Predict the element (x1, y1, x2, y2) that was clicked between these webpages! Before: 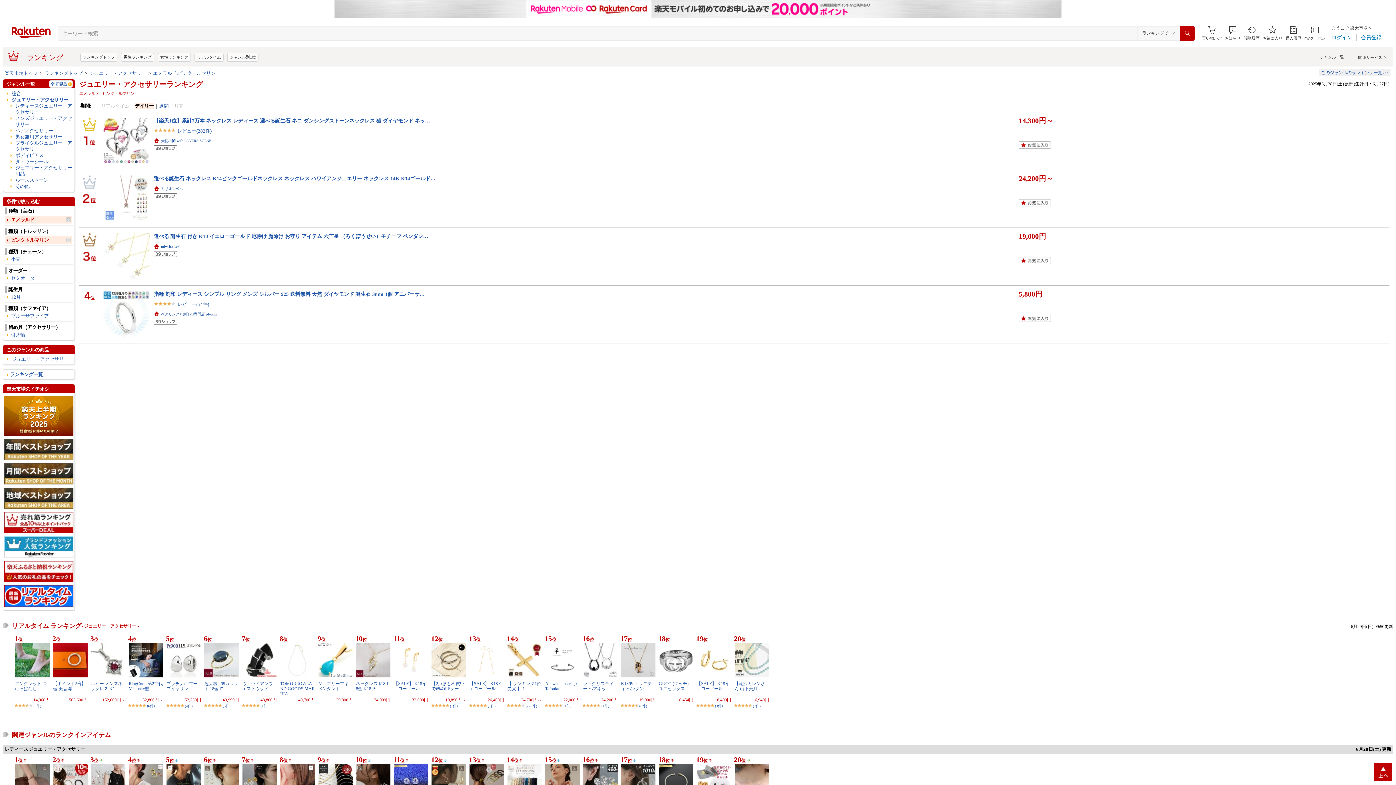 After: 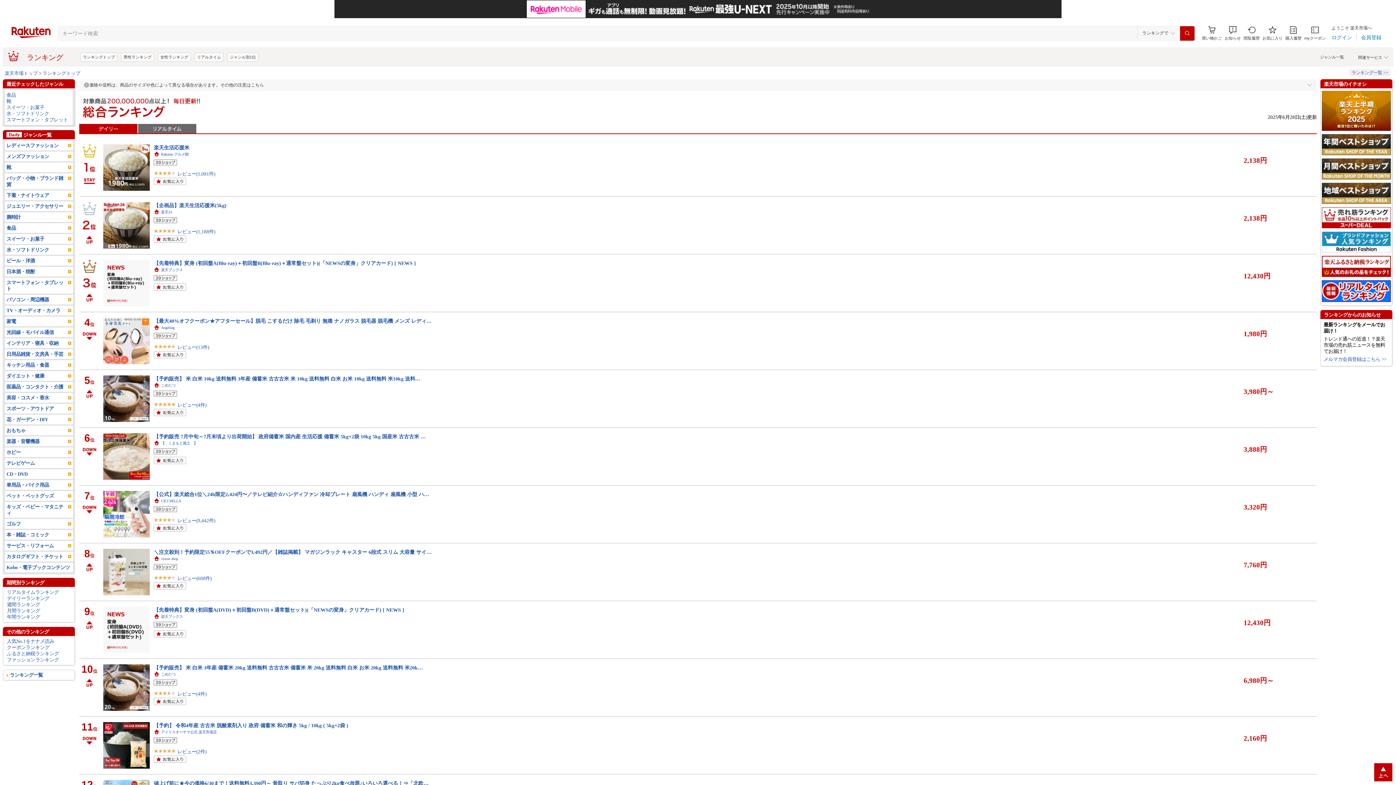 Action: label: ランキング bbox: (2, 47, 75, 64)